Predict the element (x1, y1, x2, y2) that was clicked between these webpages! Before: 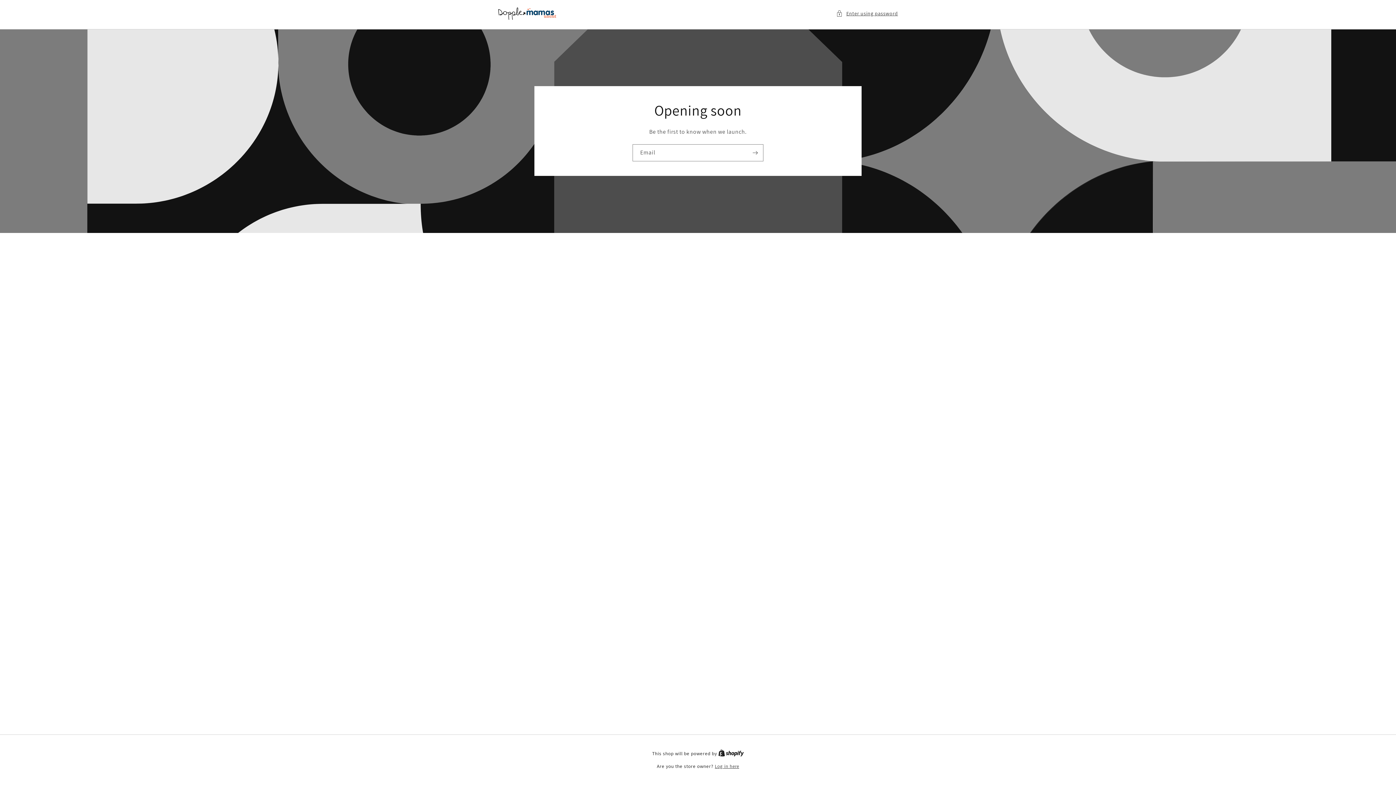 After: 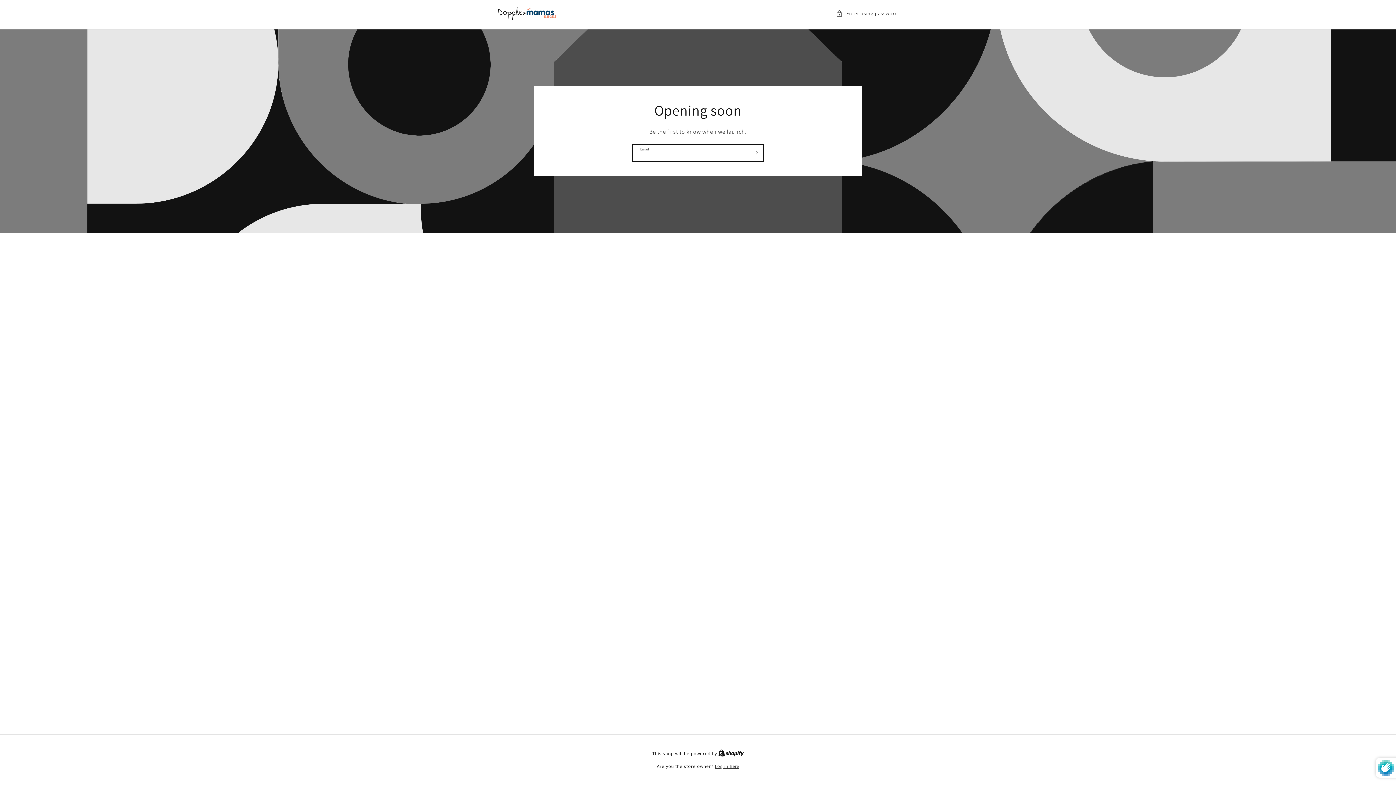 Action: bbox: (747, 144, 763, 161) label: Subscribe